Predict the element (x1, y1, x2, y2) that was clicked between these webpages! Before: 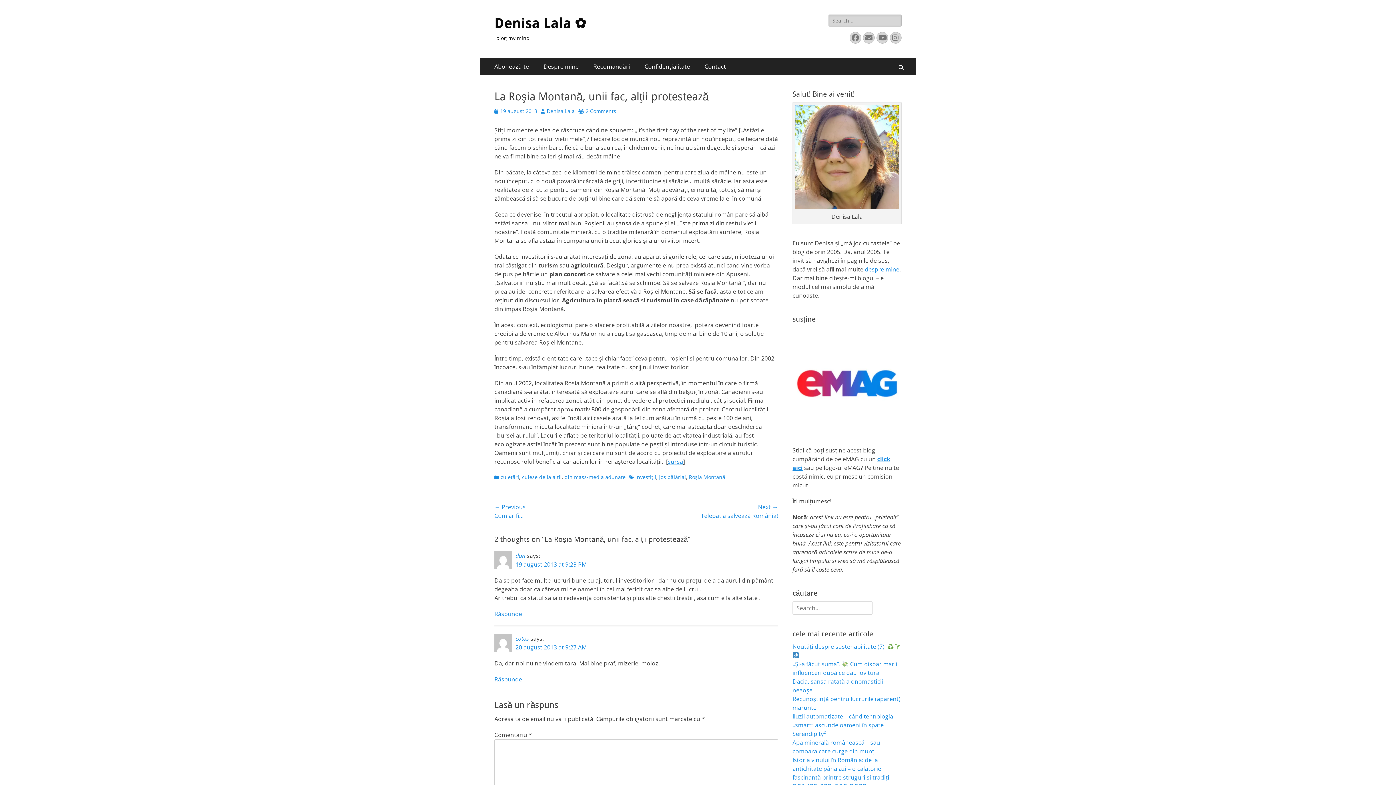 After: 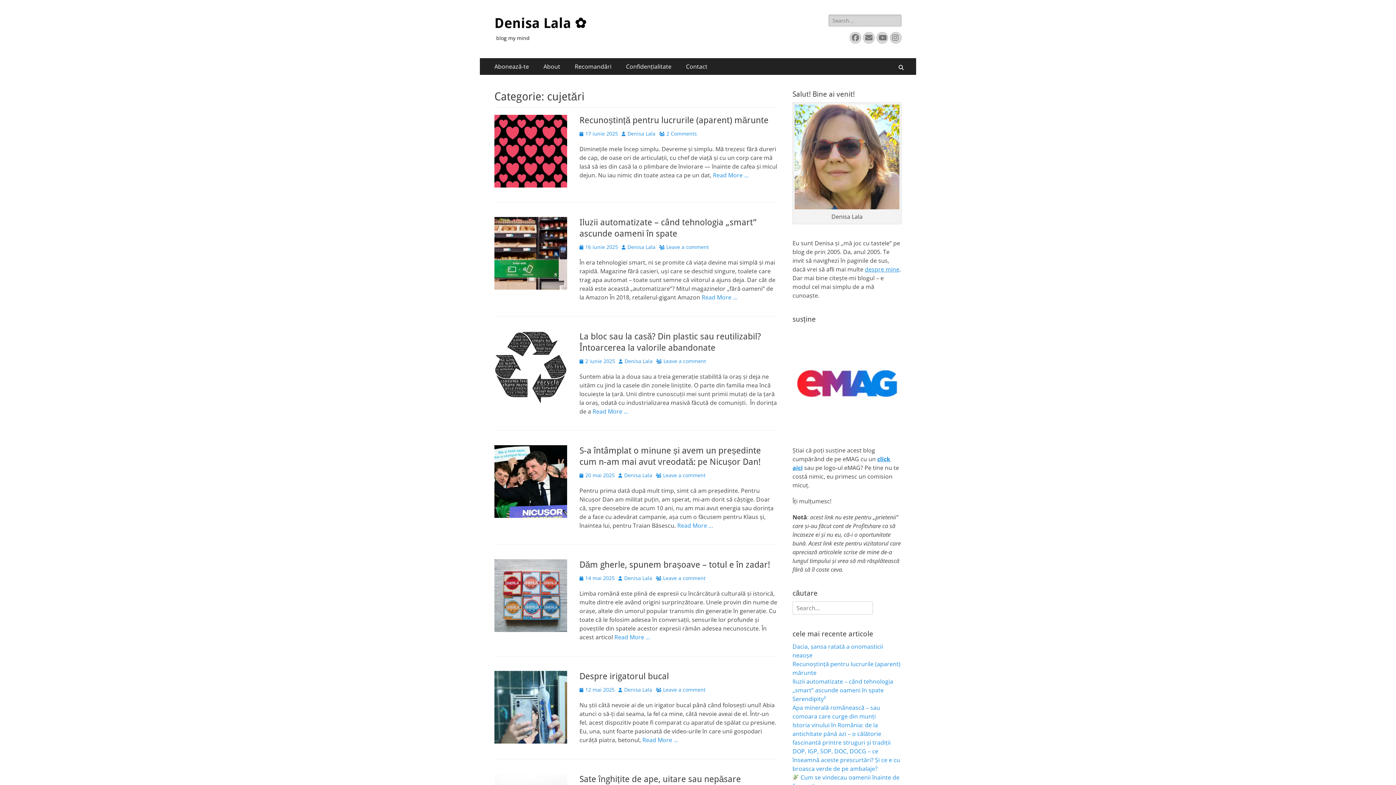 Action: bbox: (494, 473, 519, 480) label: cujetări